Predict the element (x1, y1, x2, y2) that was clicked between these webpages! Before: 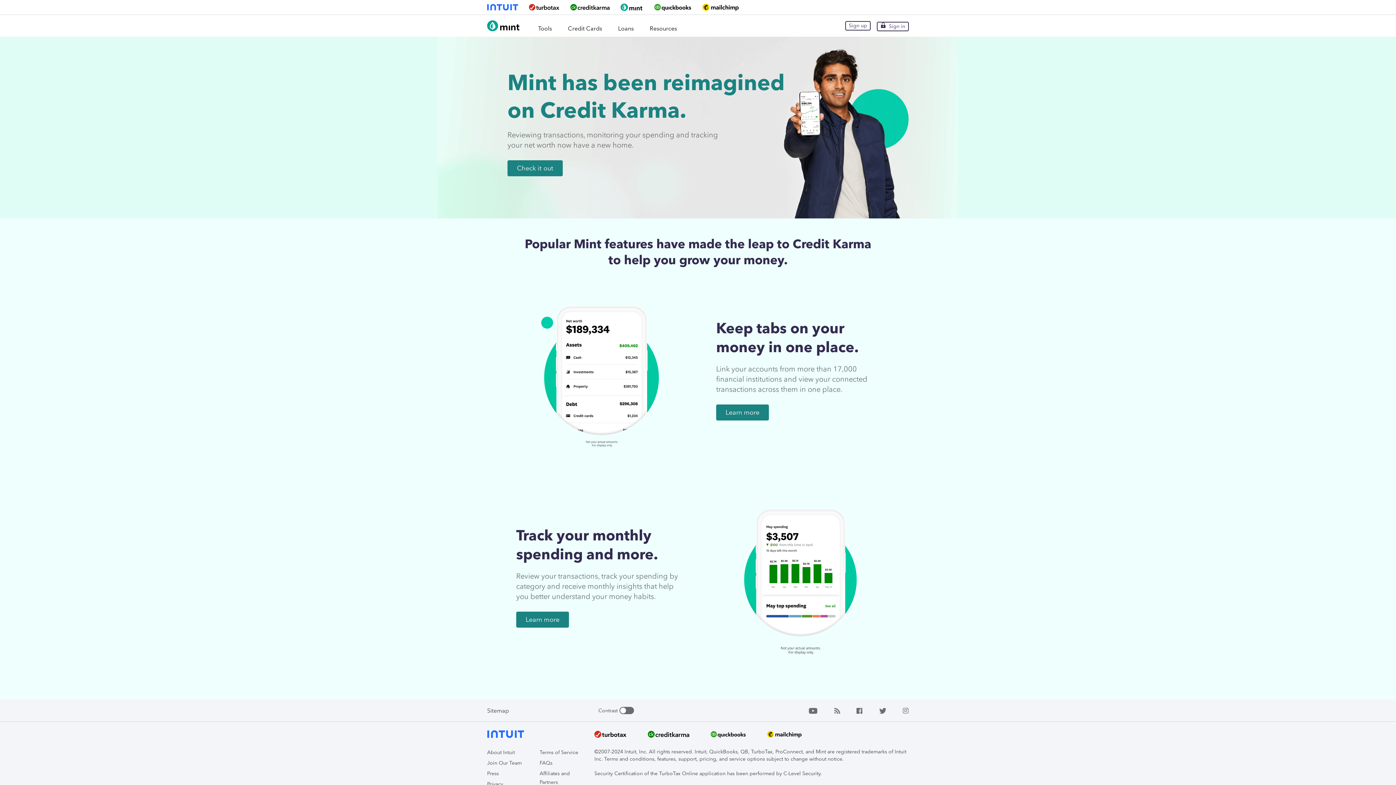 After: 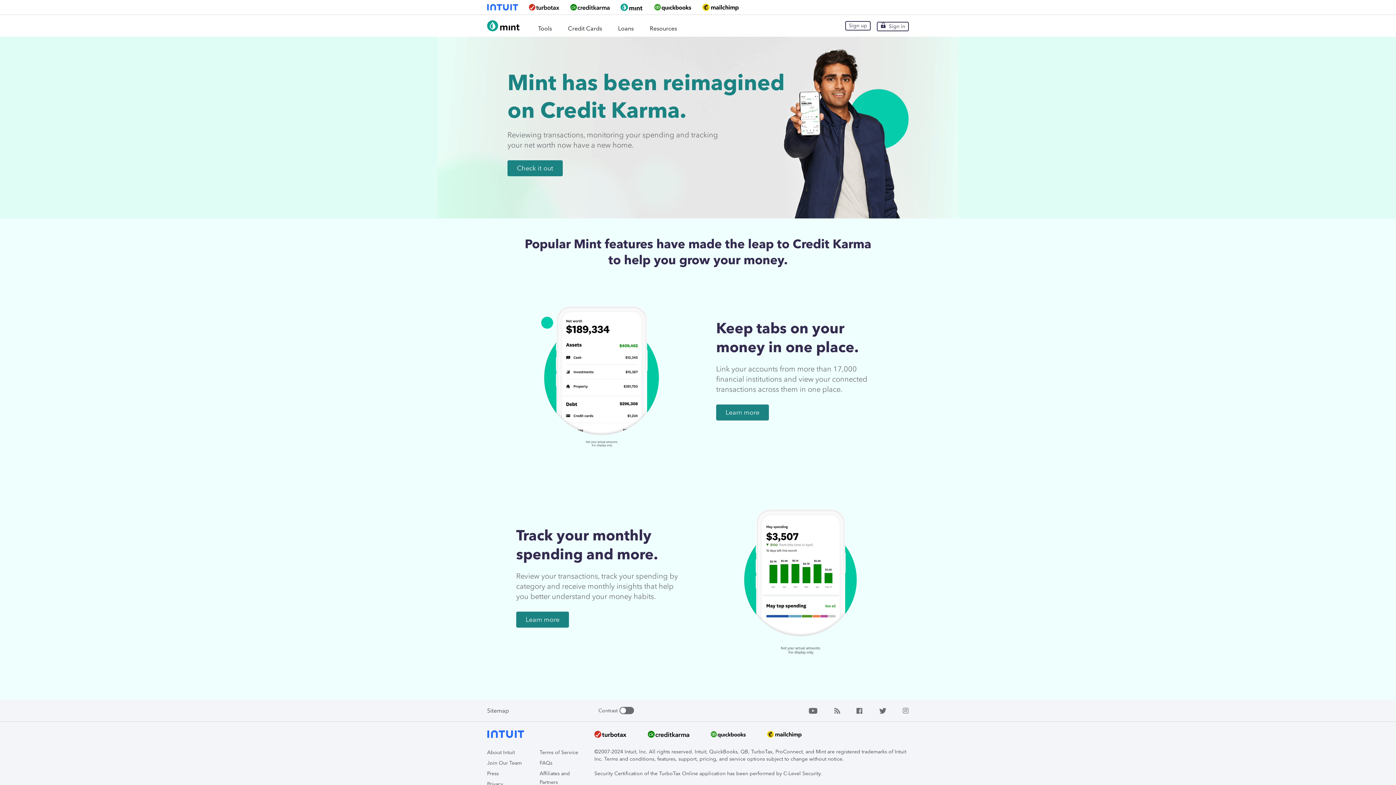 Action: bbox: (834, 707, 840, 714)